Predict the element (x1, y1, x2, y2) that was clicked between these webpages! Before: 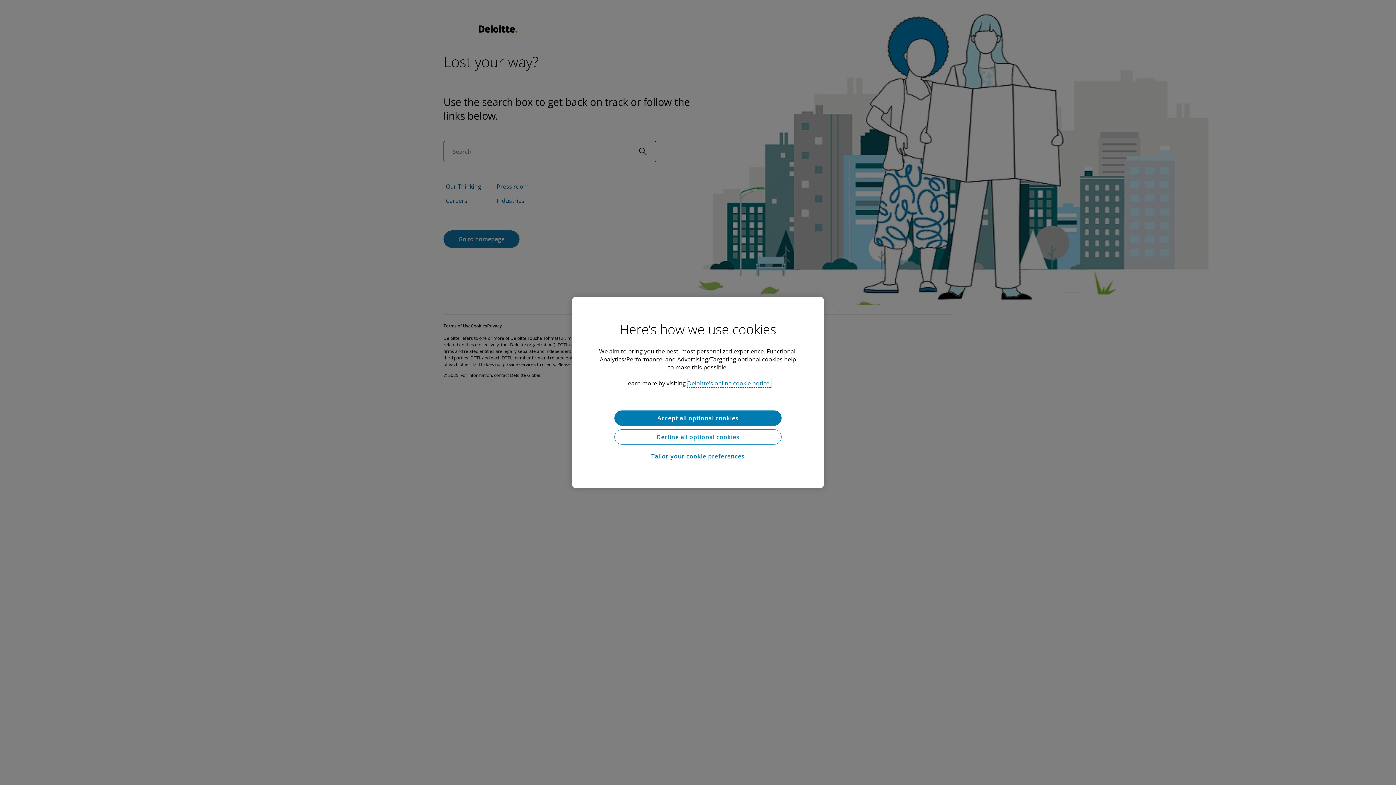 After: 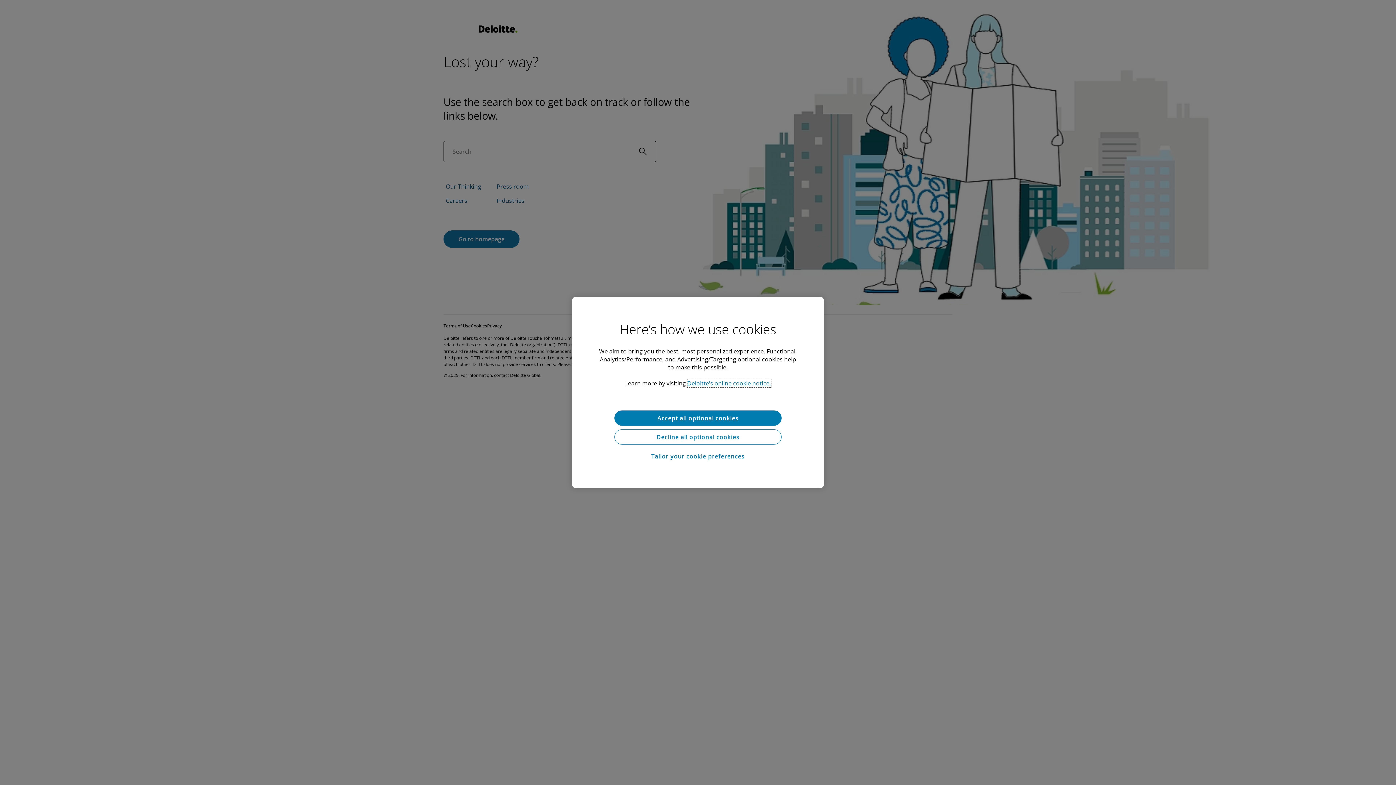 Action: label: Deloitte’s online cookie notice, opens in a new tab bbox: (687, 379, 771, 387)